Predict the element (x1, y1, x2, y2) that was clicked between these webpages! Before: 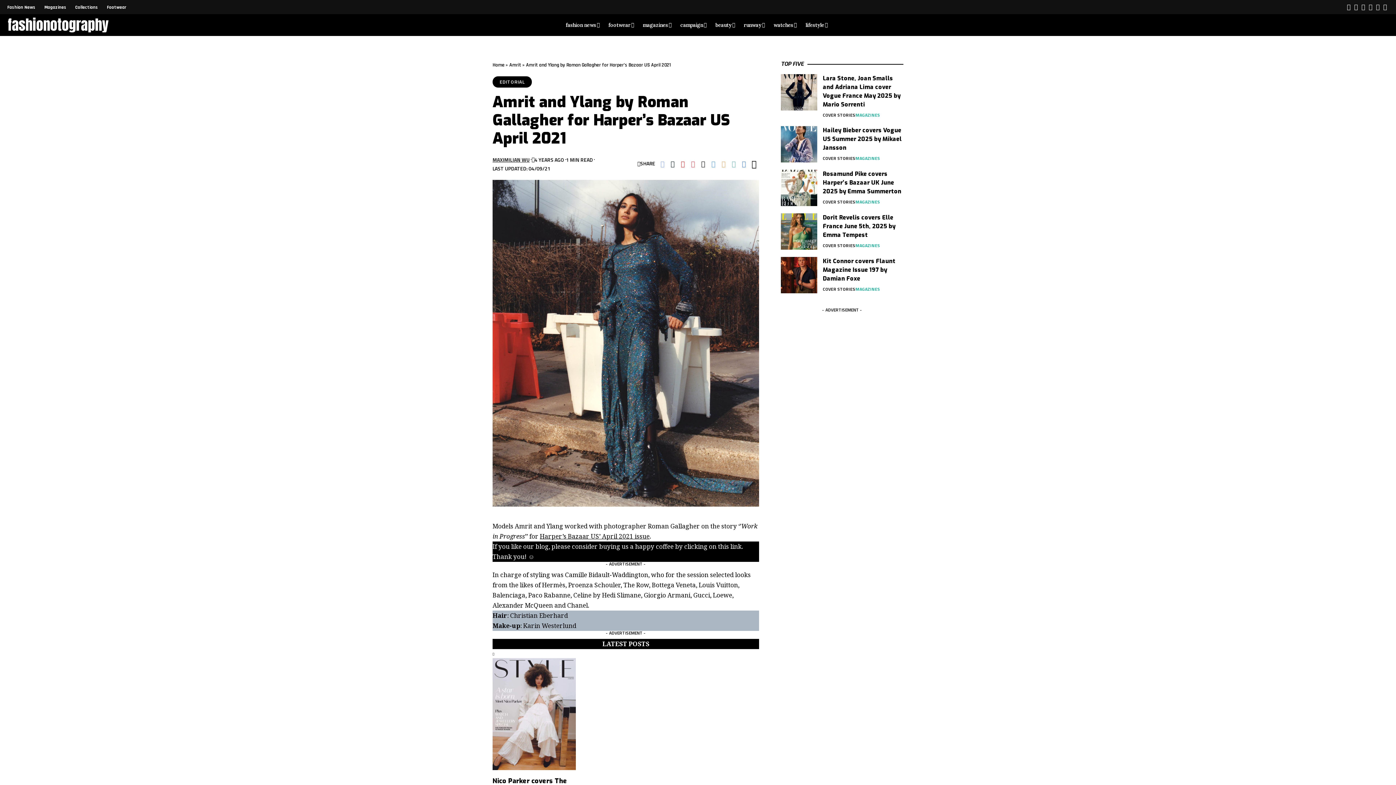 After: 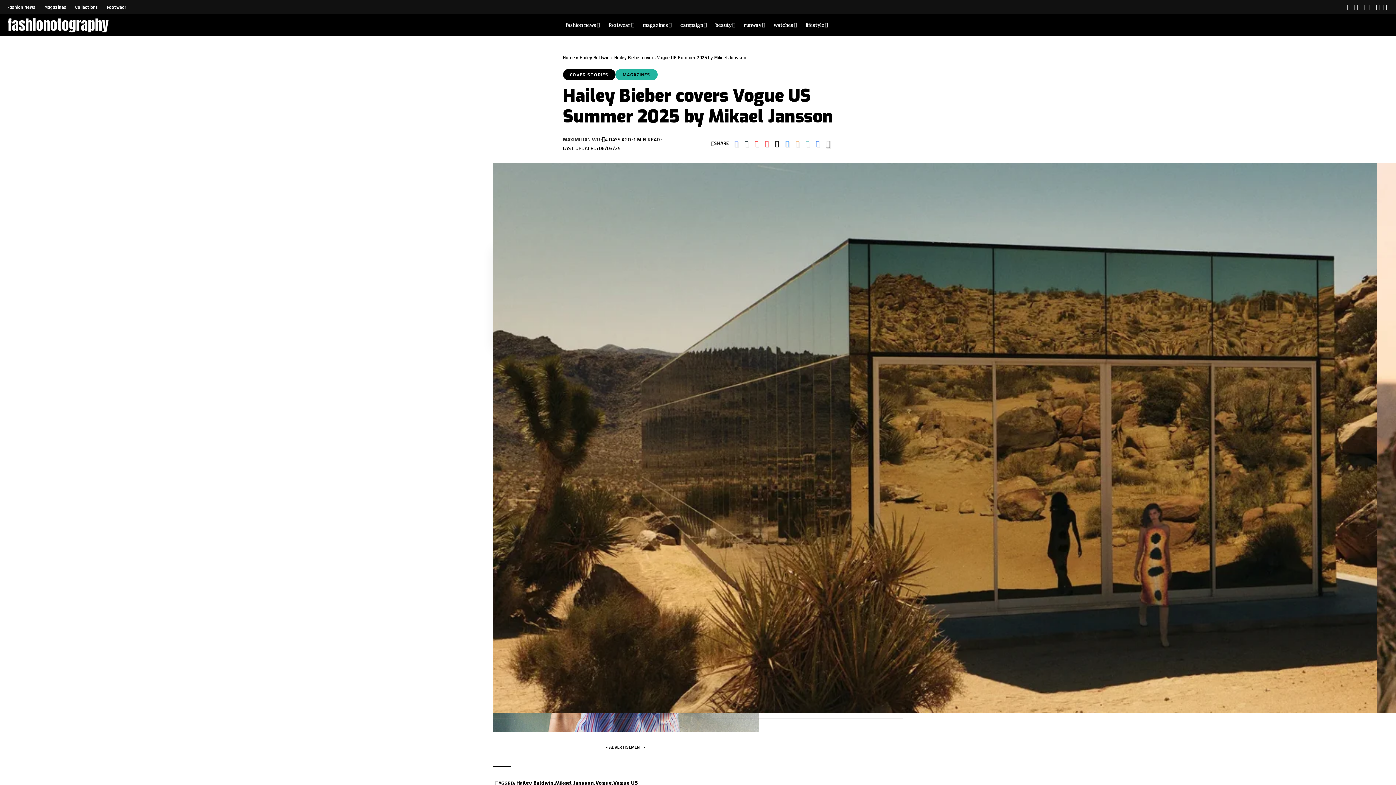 Action: bbox: (781, 126, 817, 162)